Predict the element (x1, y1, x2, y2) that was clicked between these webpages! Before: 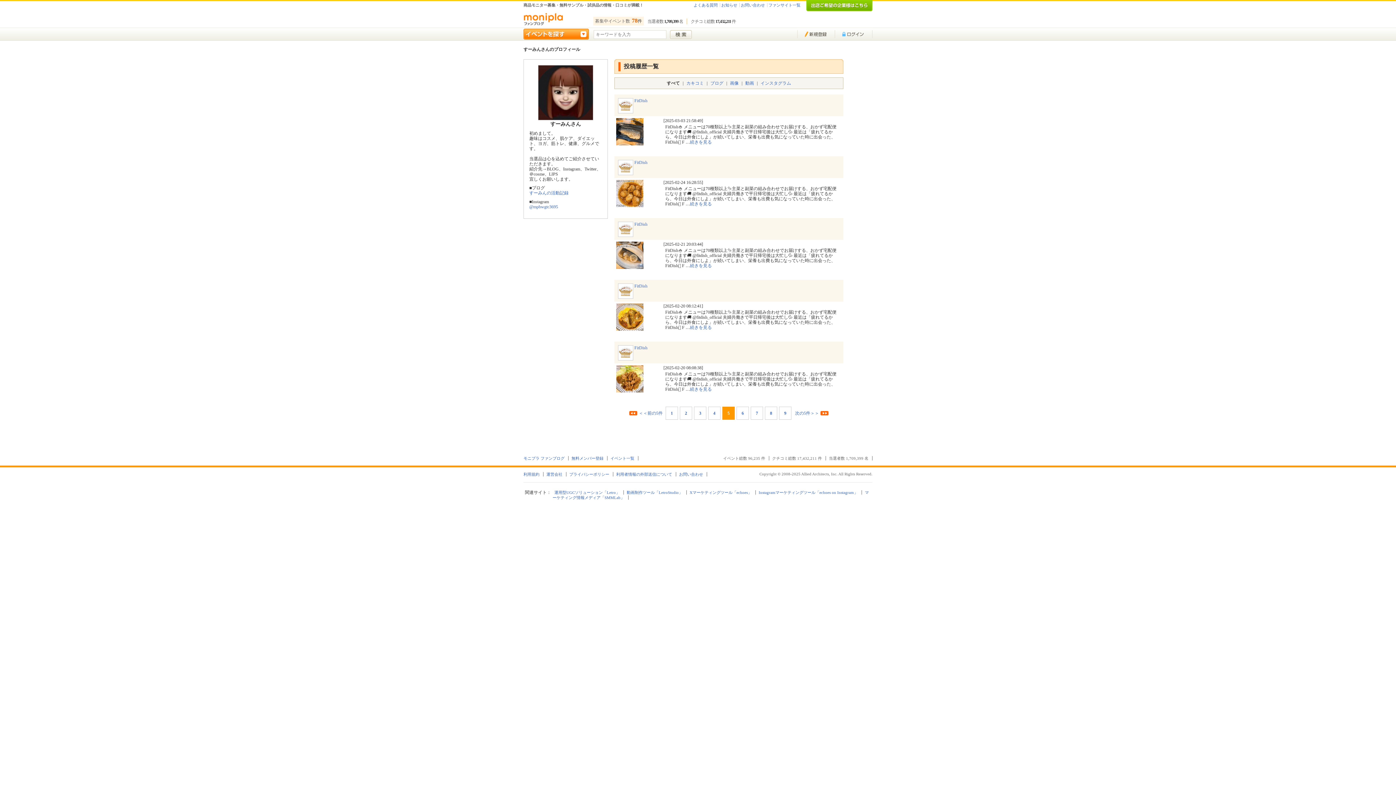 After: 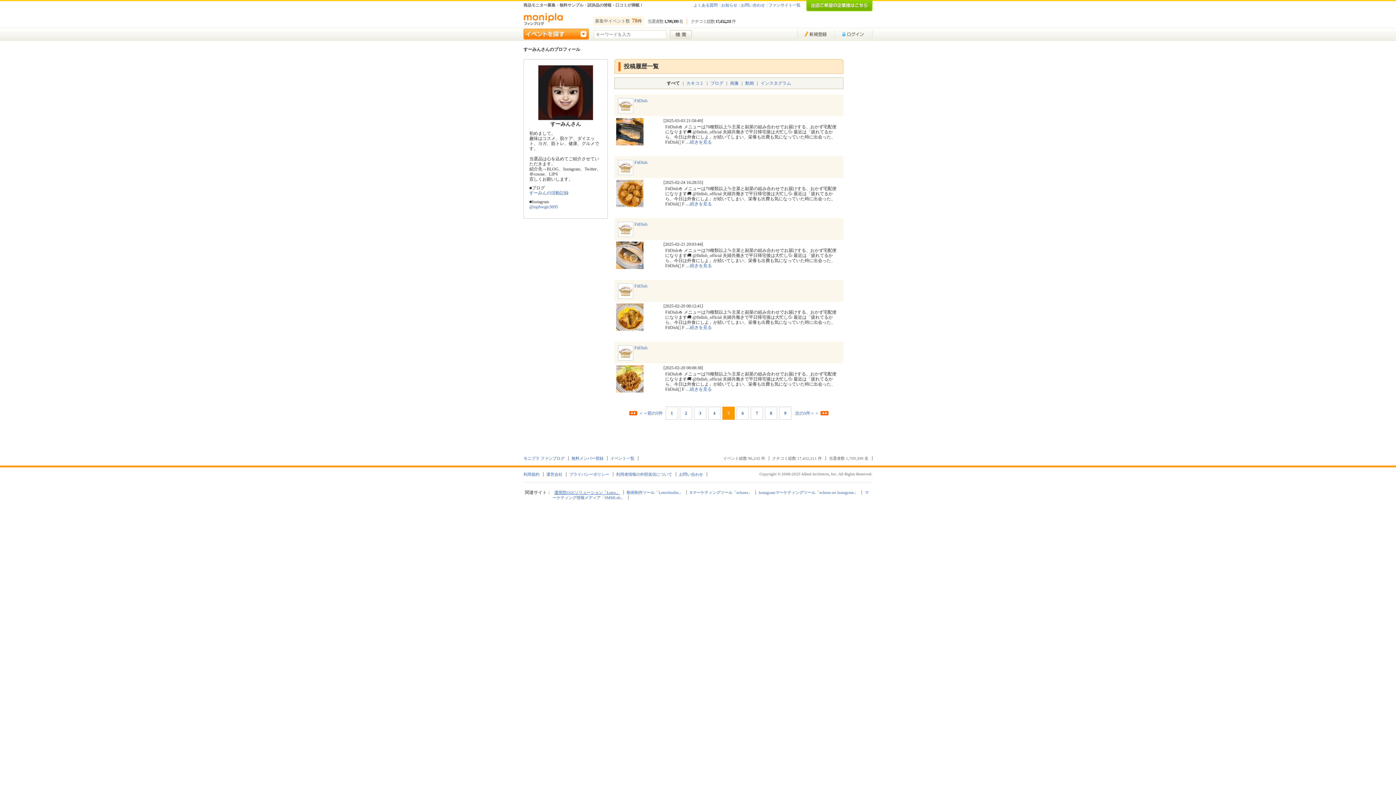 Action: label: 運用型UGCソリューション「Letro」 bbox: (554, 490, 620, 494)